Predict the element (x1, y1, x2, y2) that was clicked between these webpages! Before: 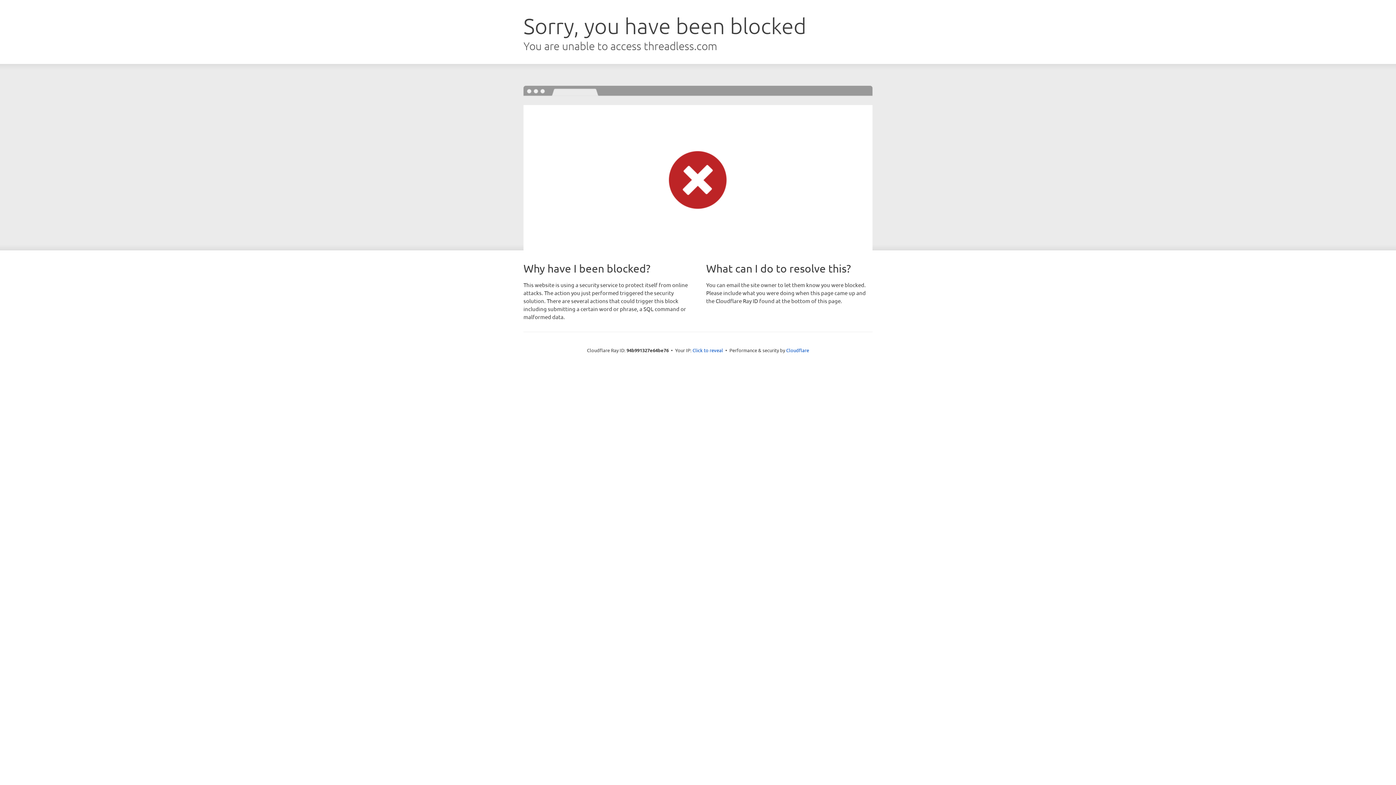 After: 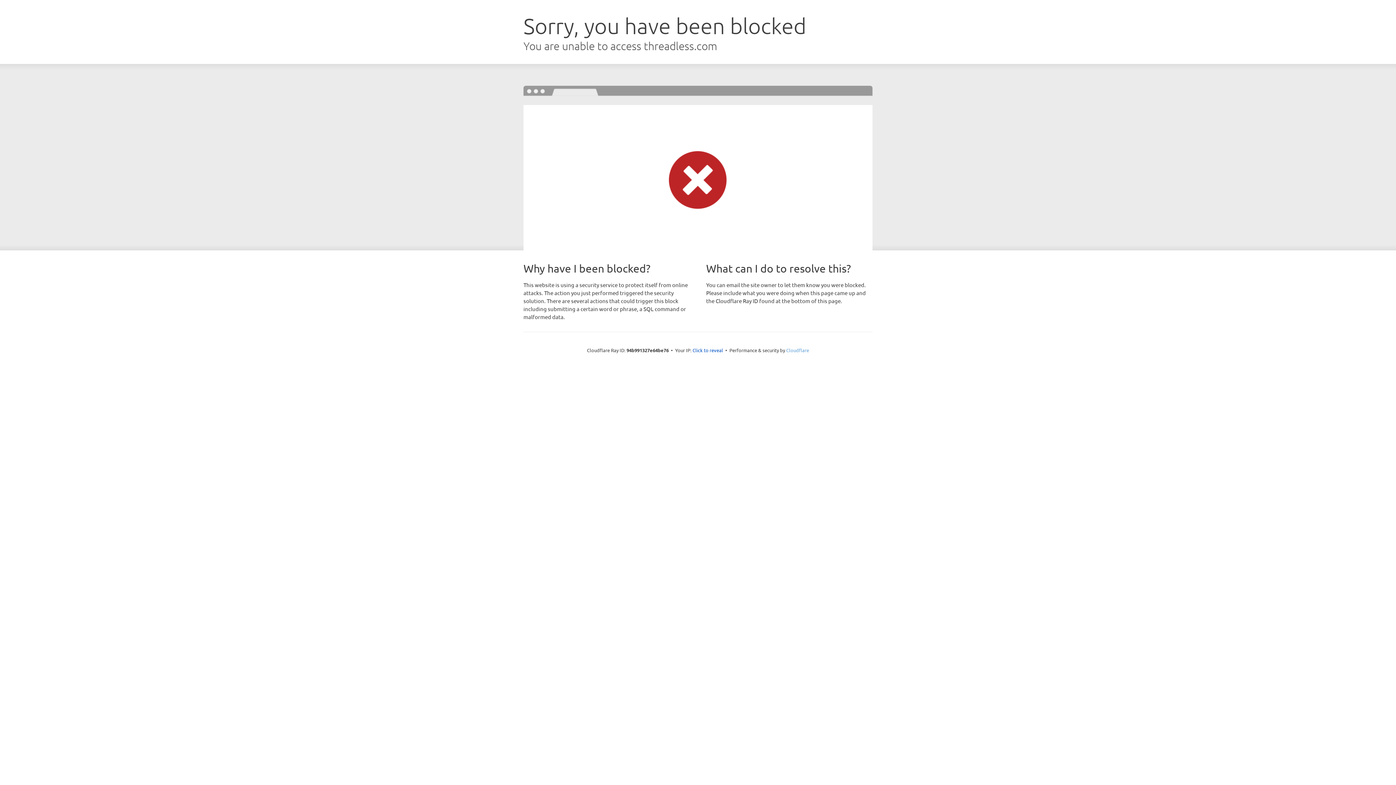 Action: label: Cloudflare bbox: (786, 347, 809, 353)